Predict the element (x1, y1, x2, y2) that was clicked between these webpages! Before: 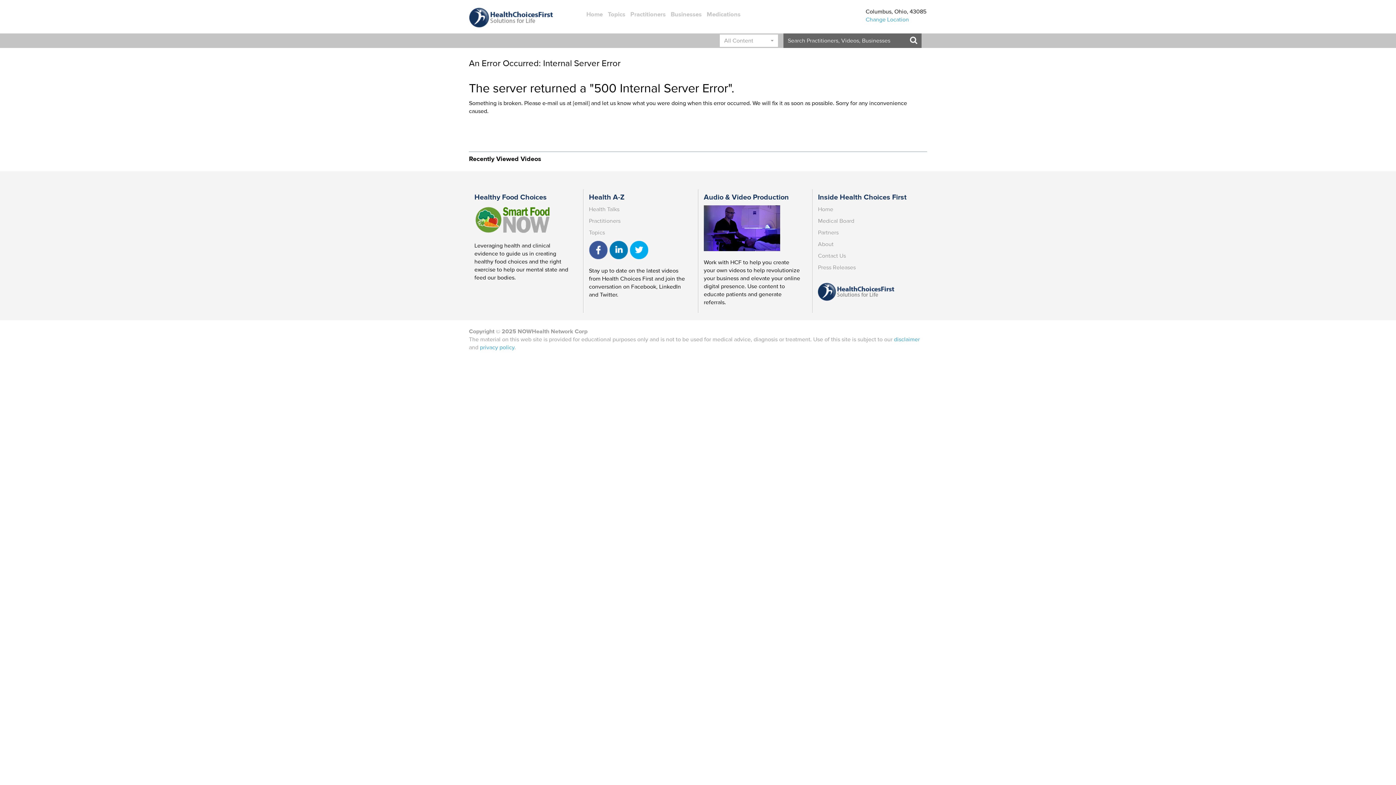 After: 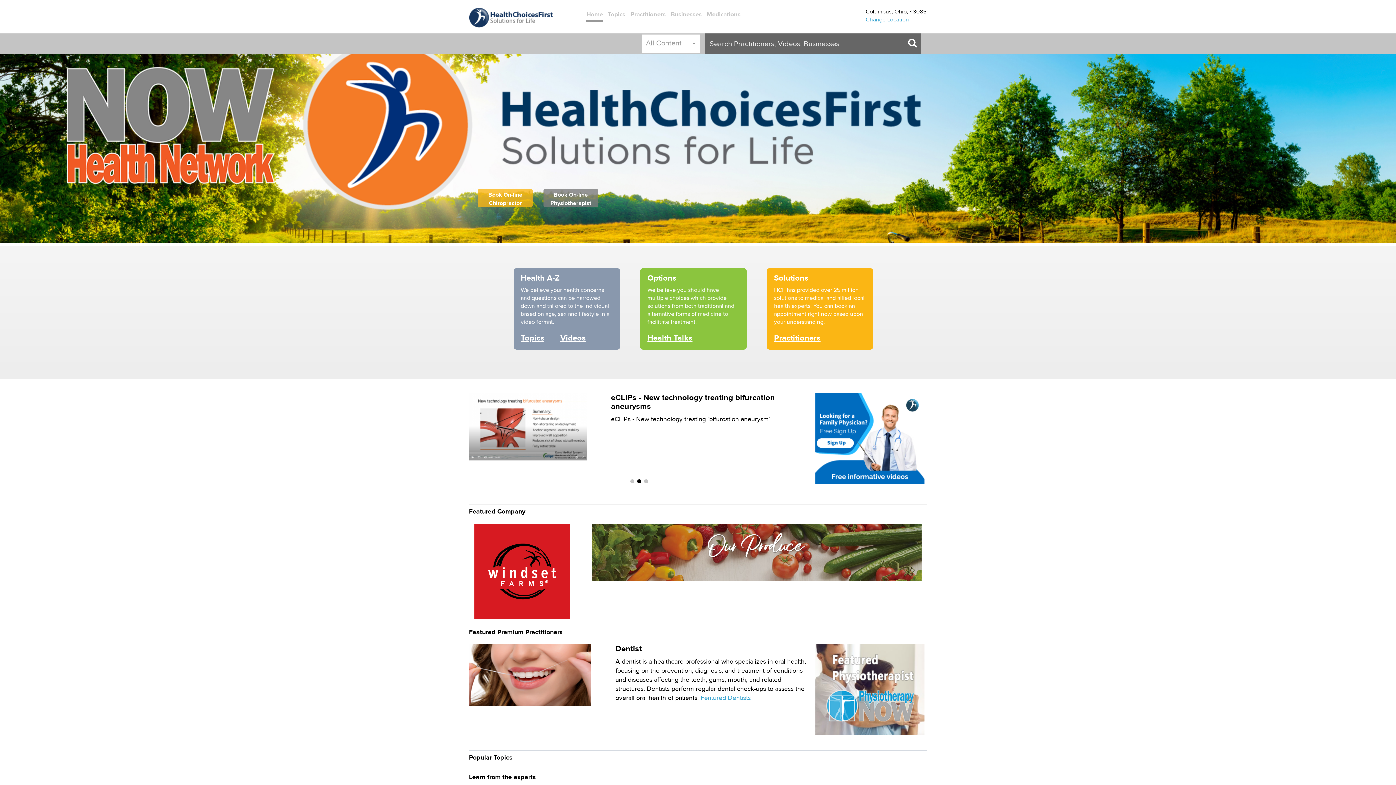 Action: bbox: (586, 10, 602, 20) label: Home